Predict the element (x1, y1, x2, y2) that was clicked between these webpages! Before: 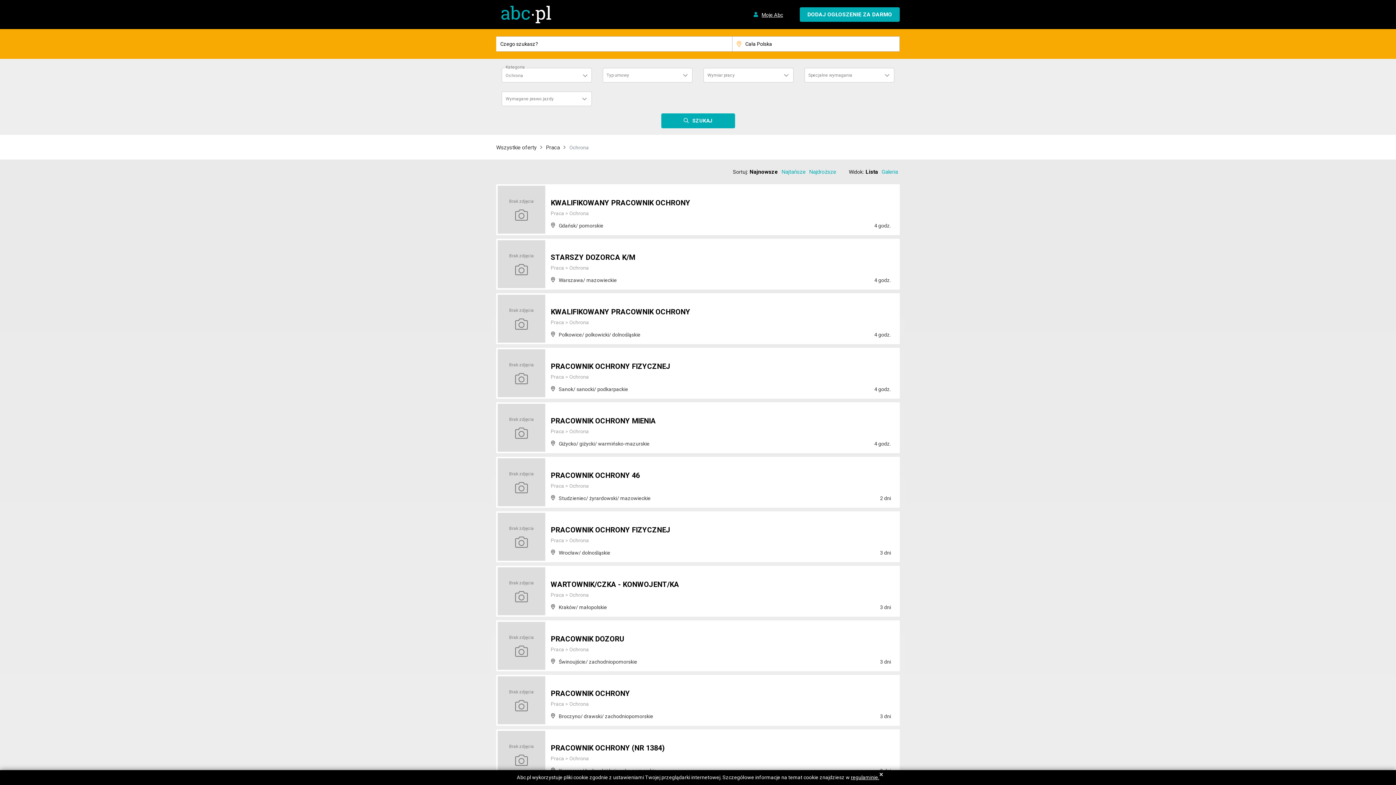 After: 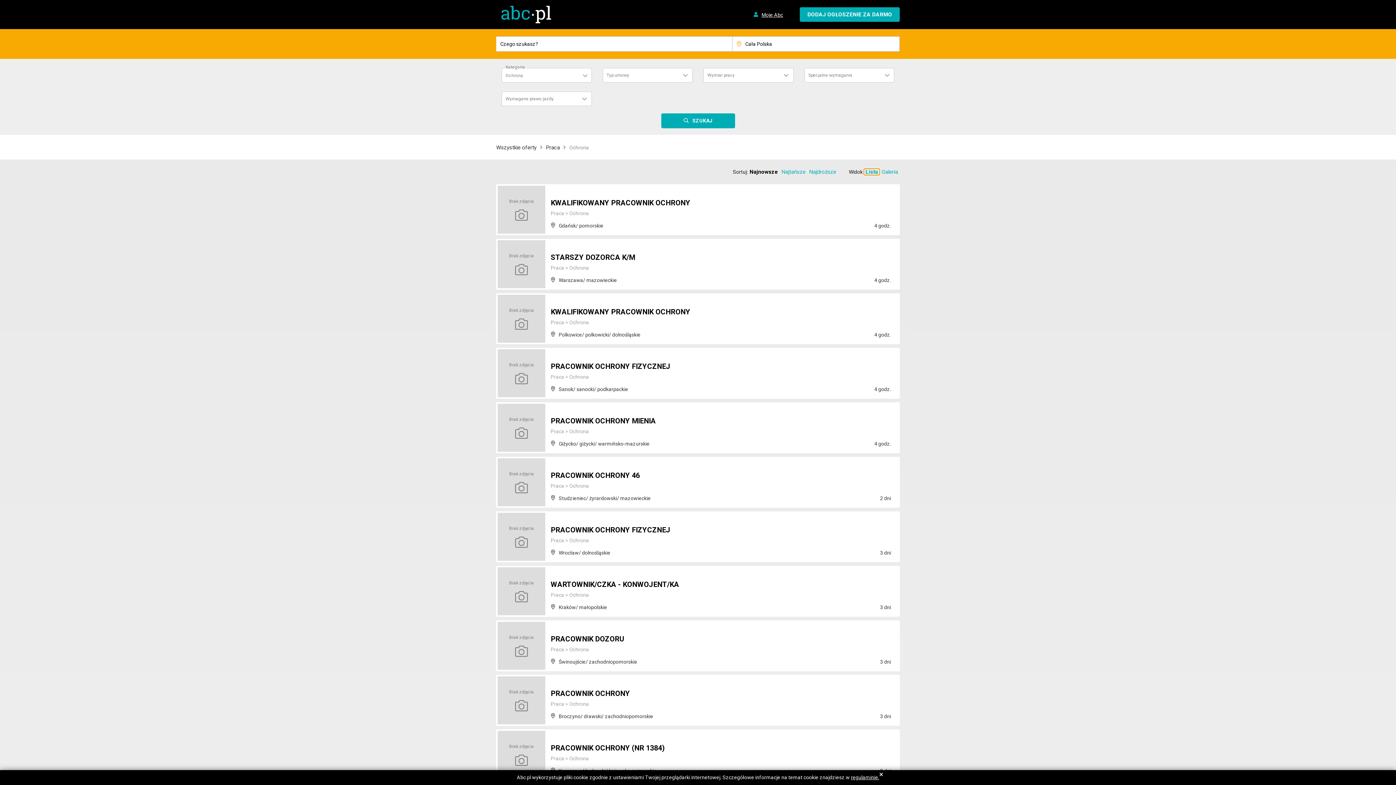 Action: label: Lista bbox: (864, 168, 880, 175)